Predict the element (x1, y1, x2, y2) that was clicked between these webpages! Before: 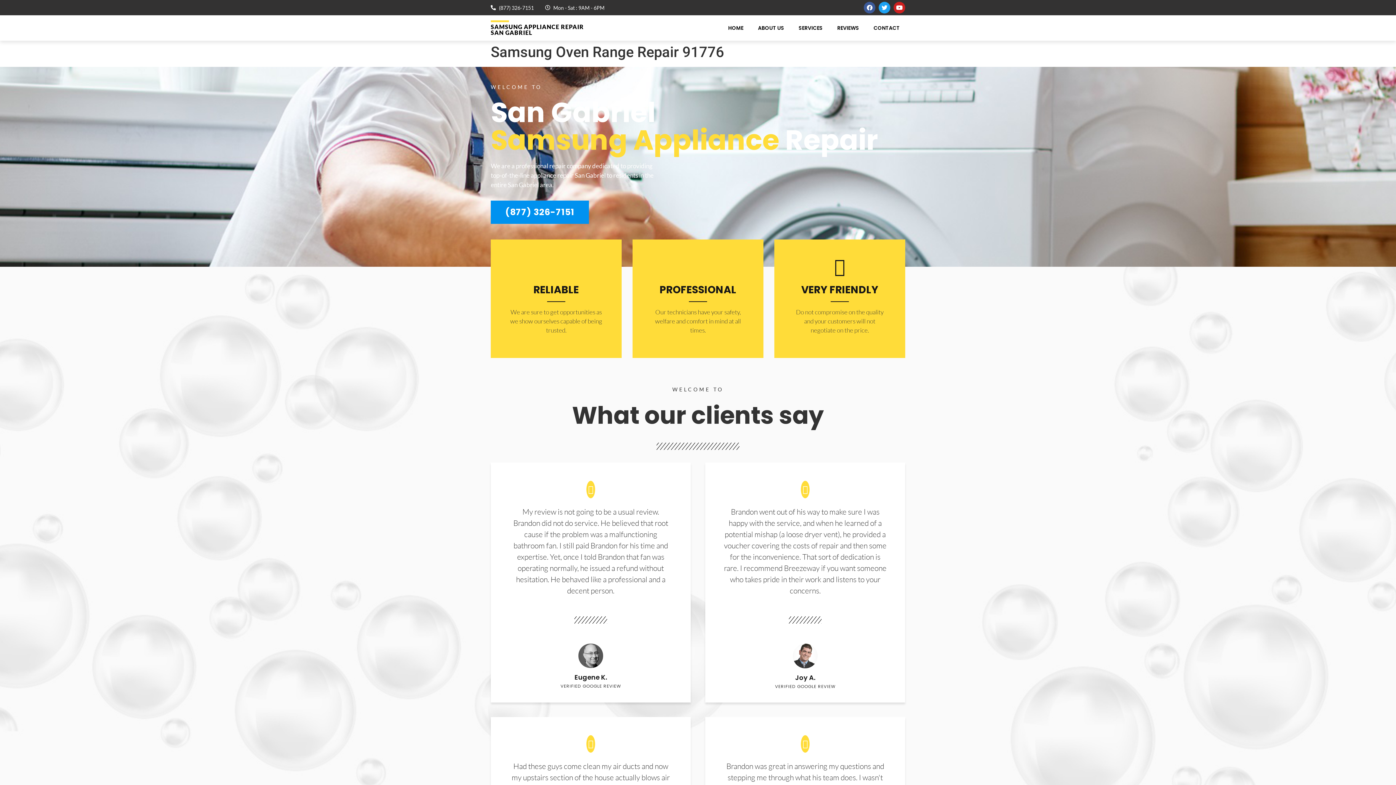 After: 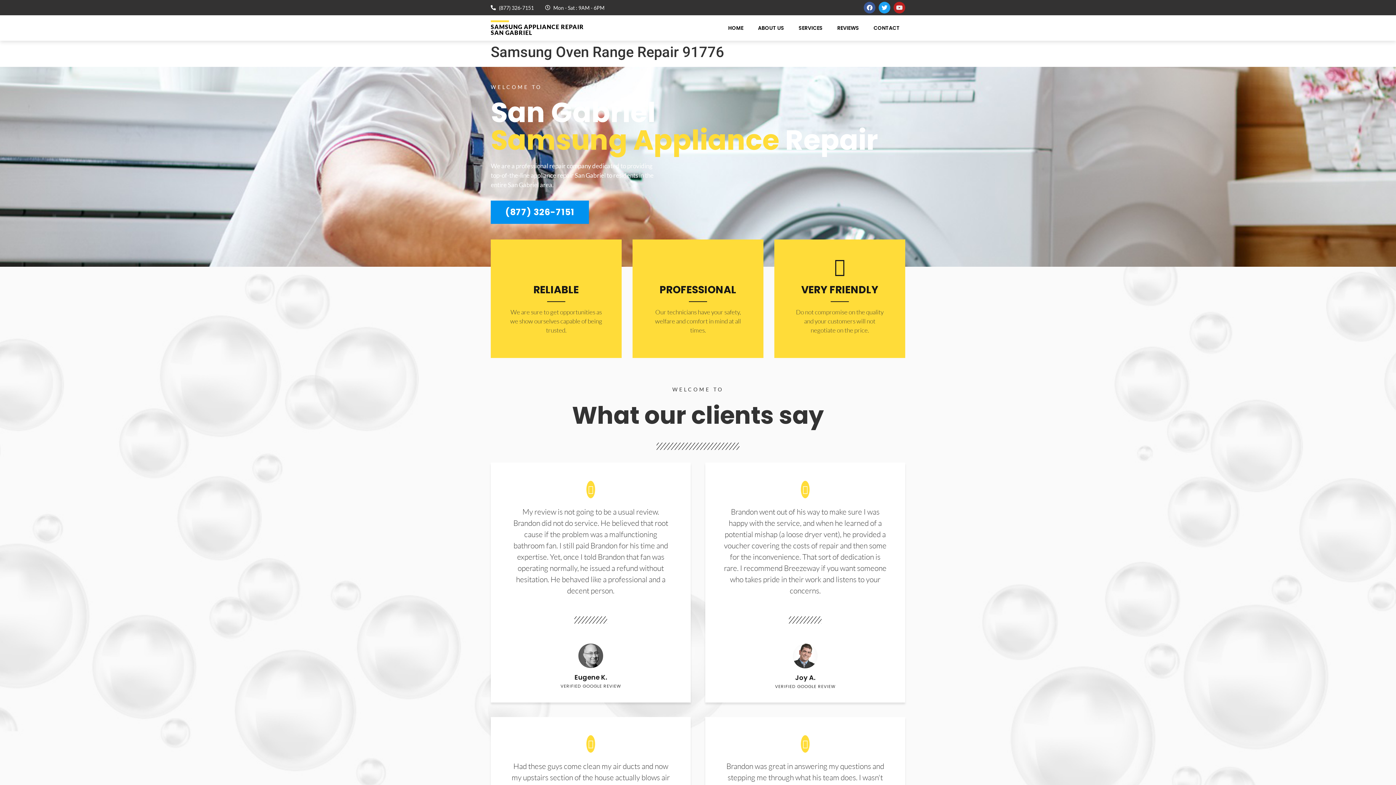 Action: bbox: (893, 1, 905, 13) label: Youtube